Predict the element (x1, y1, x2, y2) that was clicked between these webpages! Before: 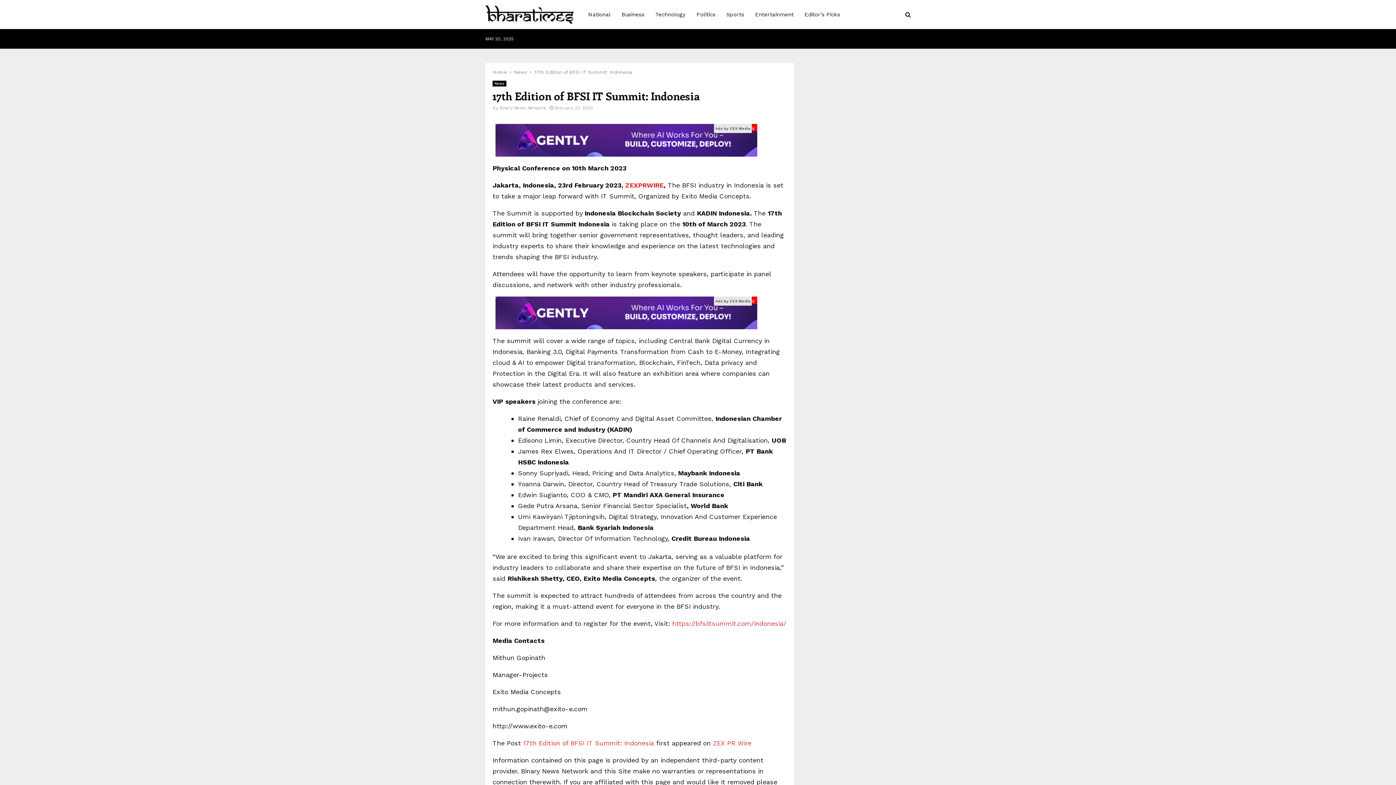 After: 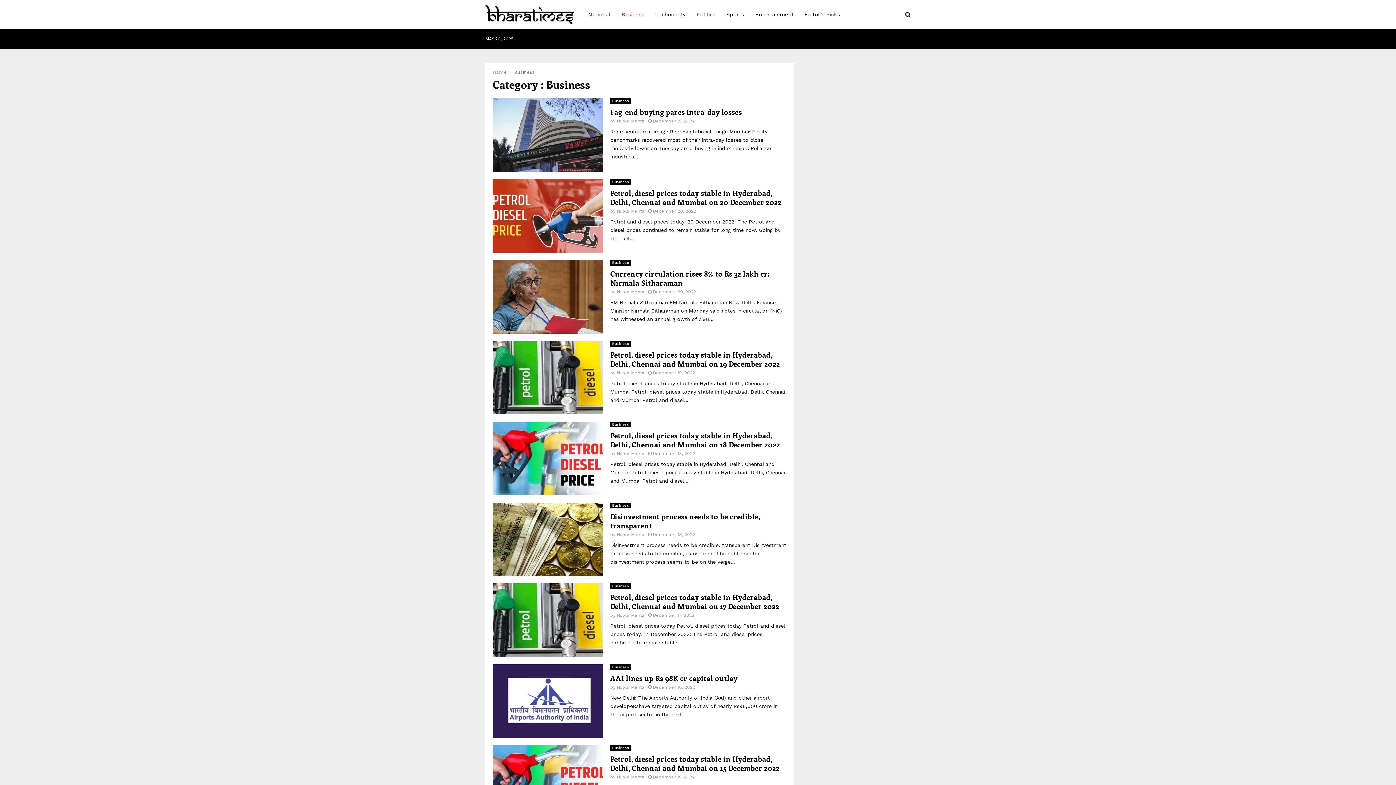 Action: label: Business bbox: (621, 0, 644, 29)